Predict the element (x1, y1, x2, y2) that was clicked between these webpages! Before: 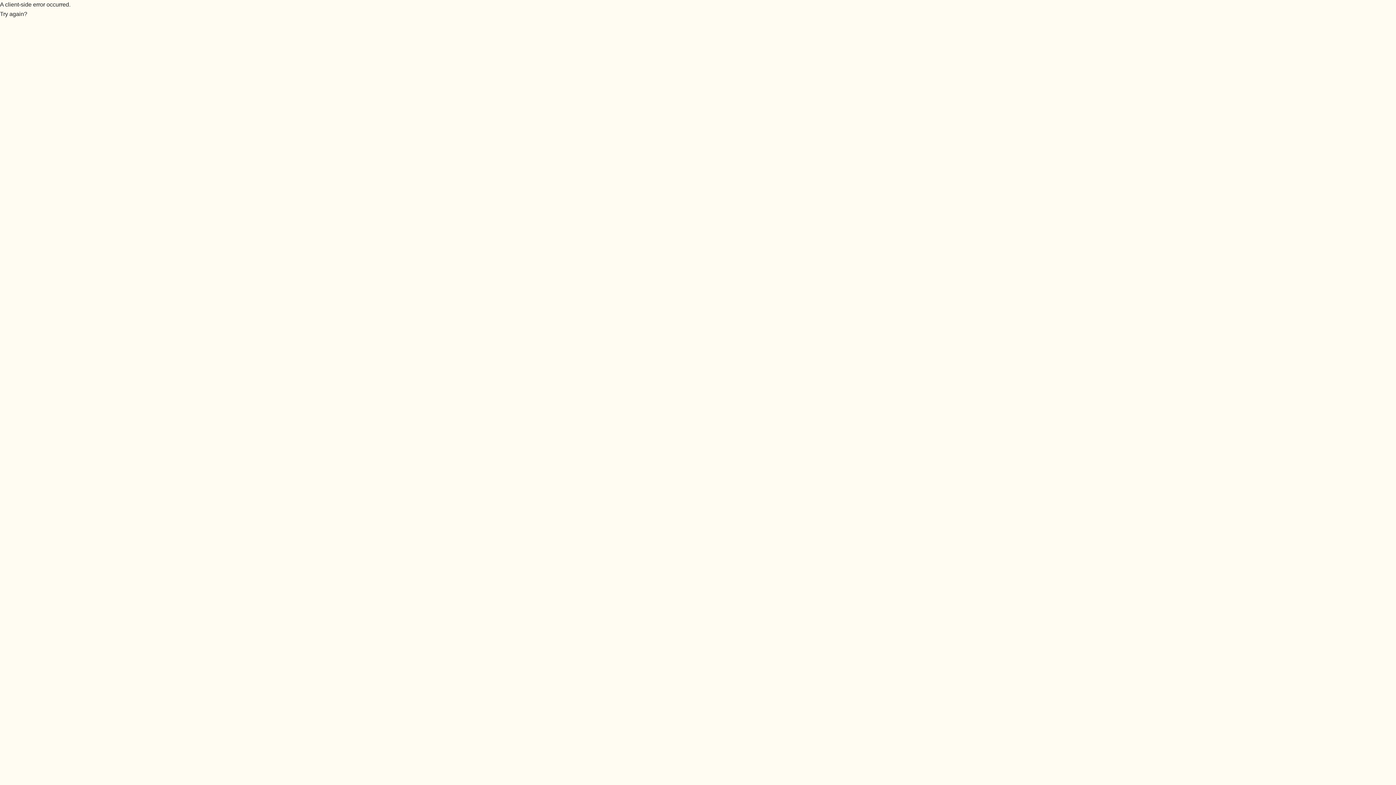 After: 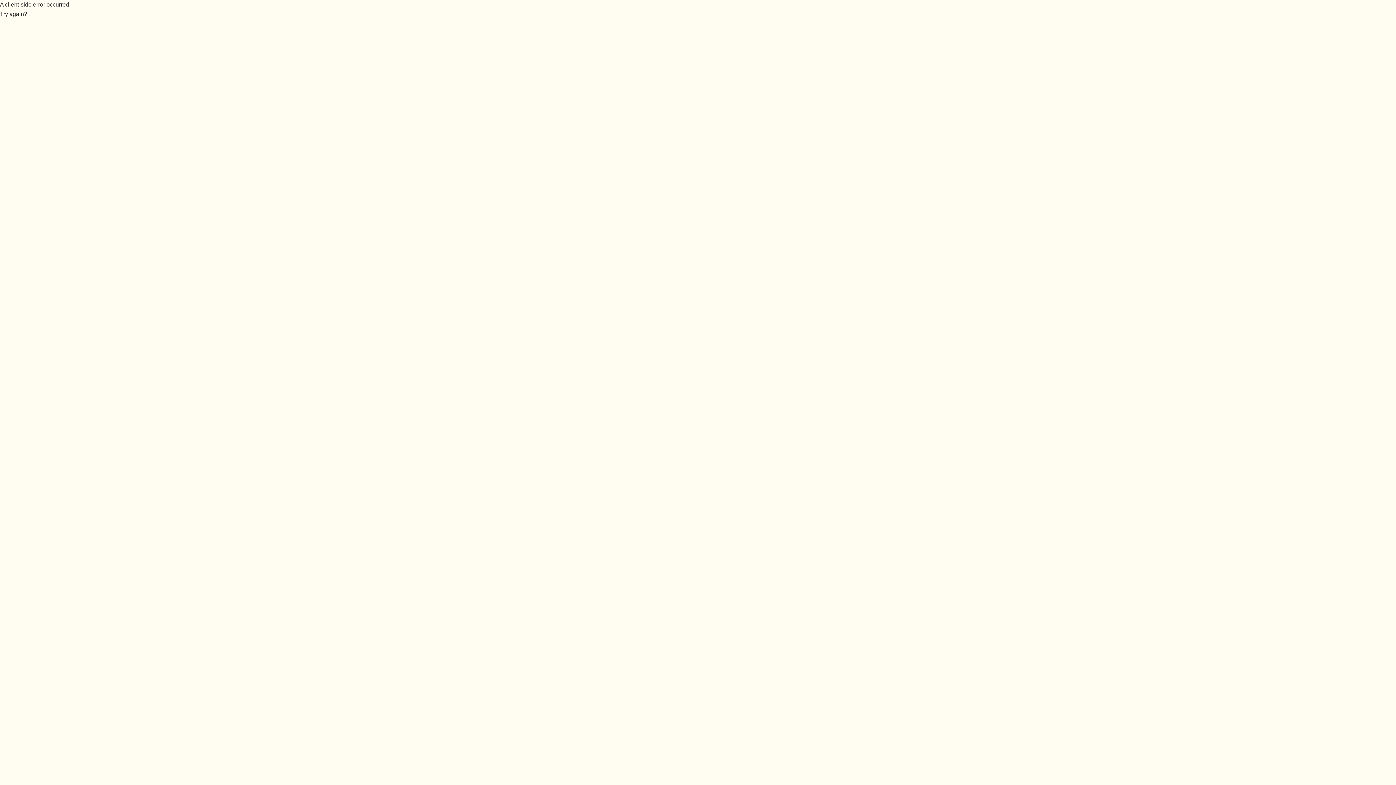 Action: label: Try again? bbox: (0, 9, 27, 18)